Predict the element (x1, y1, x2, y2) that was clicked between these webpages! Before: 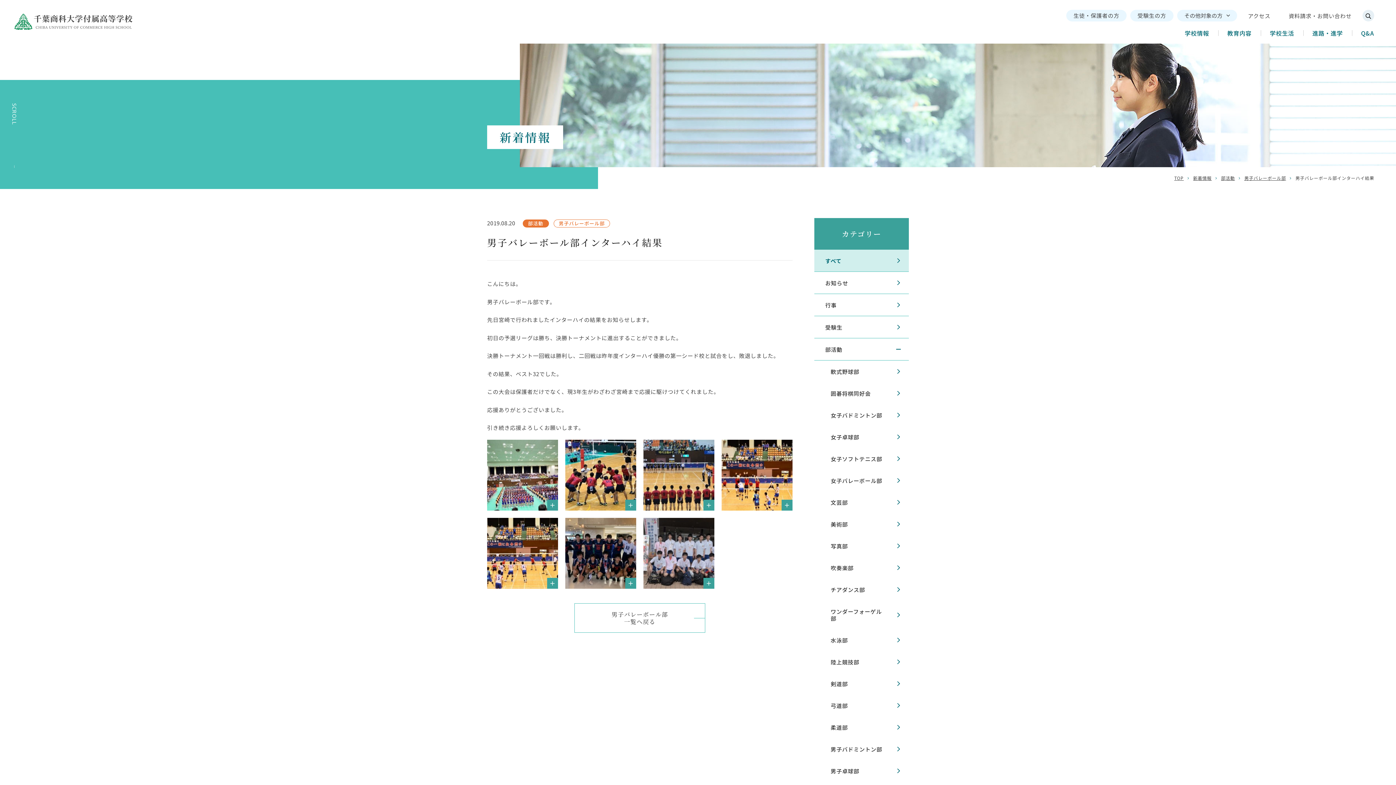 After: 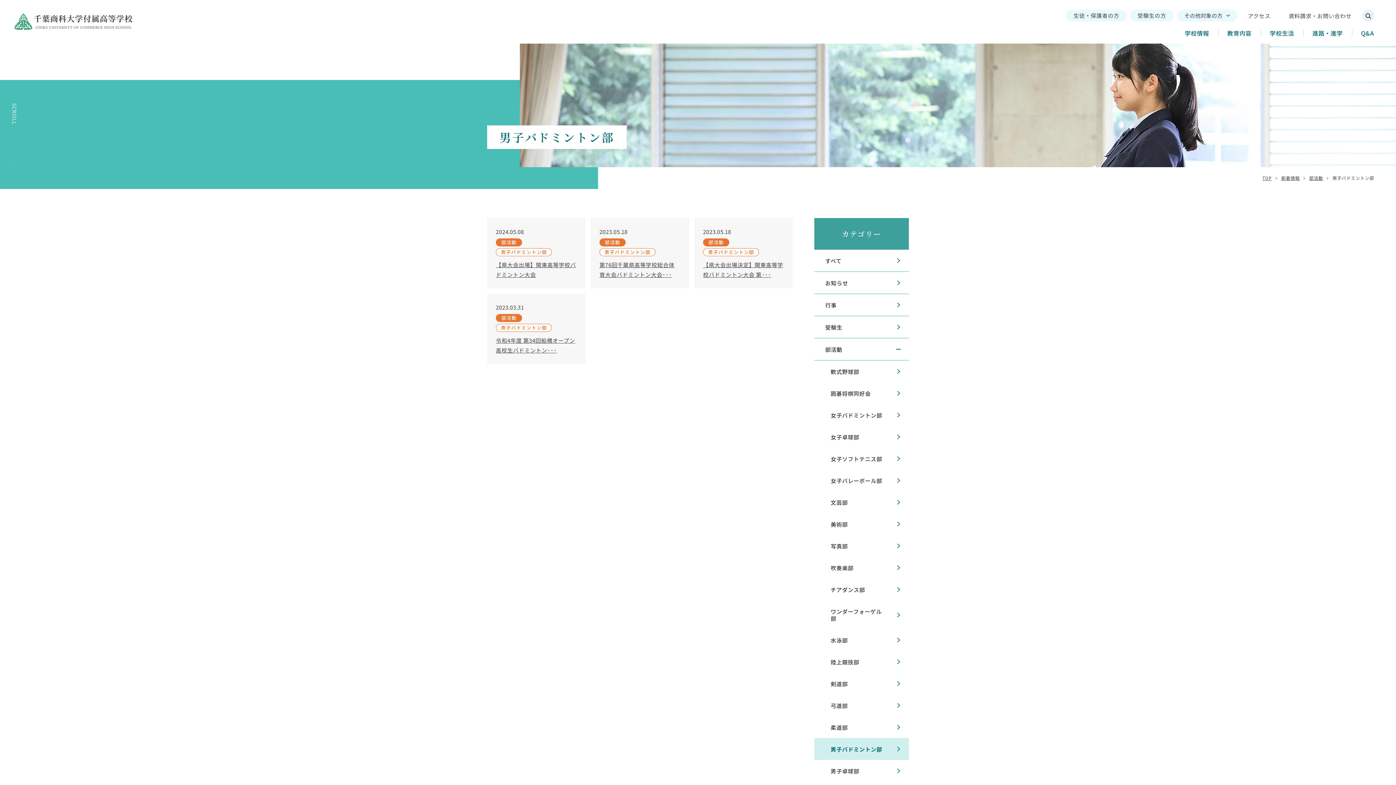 Action: label: 男子バドミントン部 bbox: (814, 738, 909, 760)